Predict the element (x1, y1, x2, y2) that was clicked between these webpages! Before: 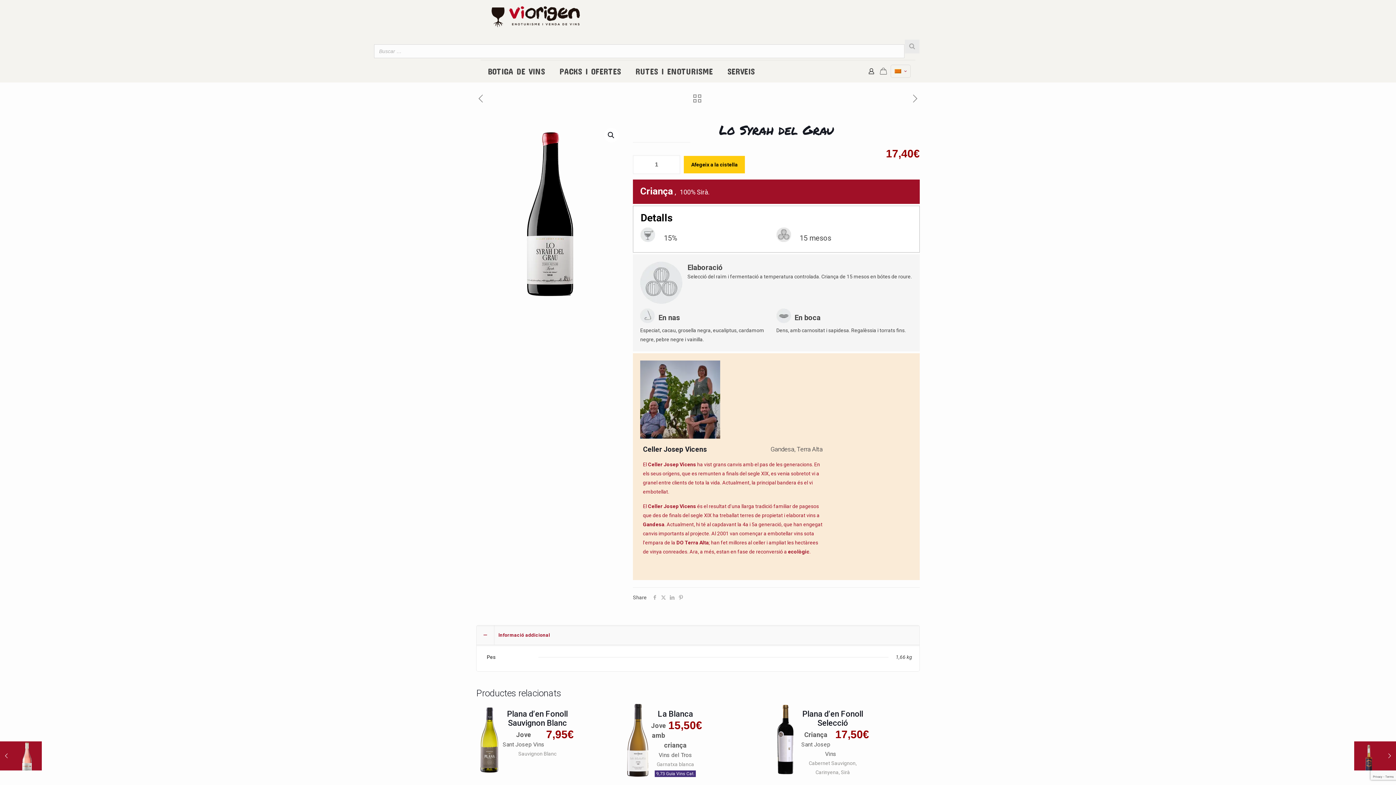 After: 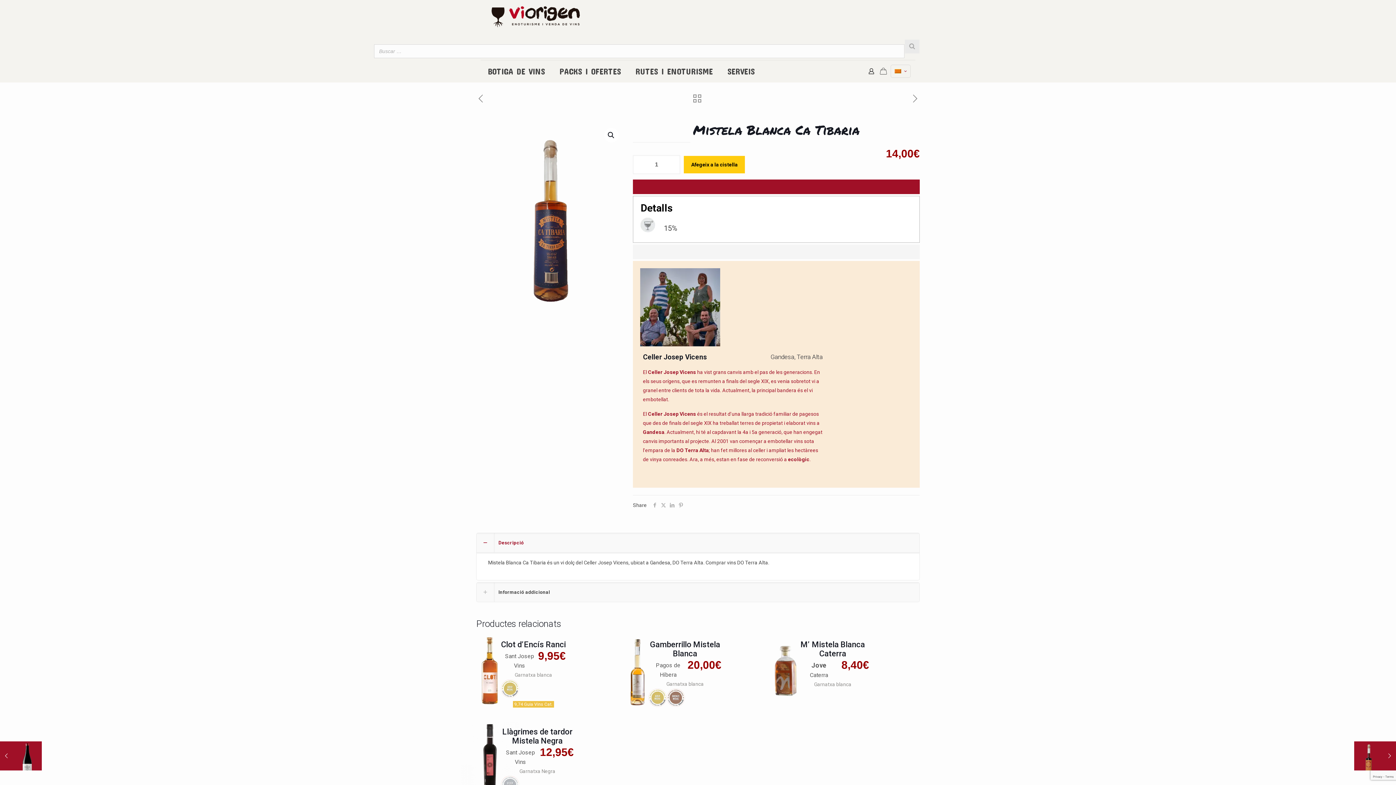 Action: bbox: (1354, 741, 1396, 770) label: Mistela Blanca Ca Tibaria
8 març, 2019